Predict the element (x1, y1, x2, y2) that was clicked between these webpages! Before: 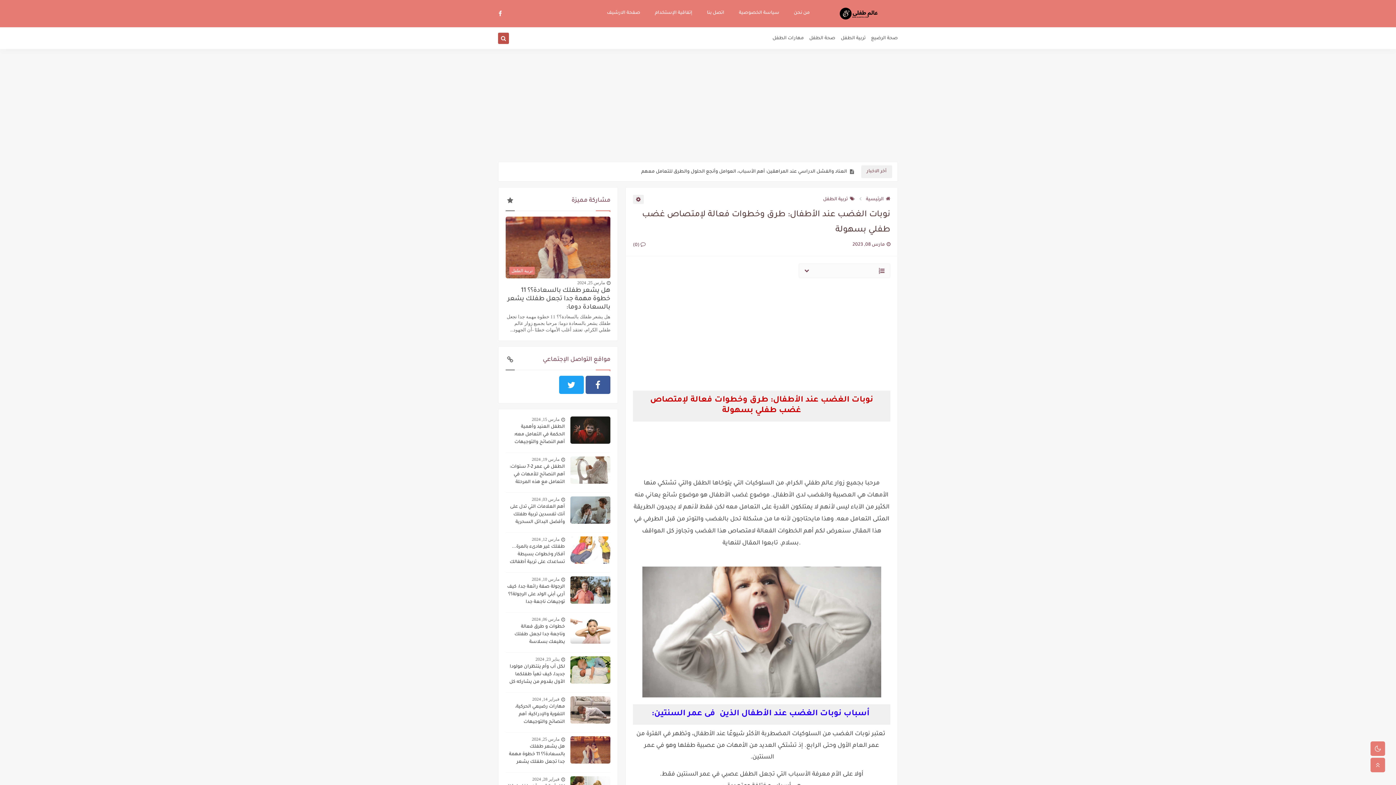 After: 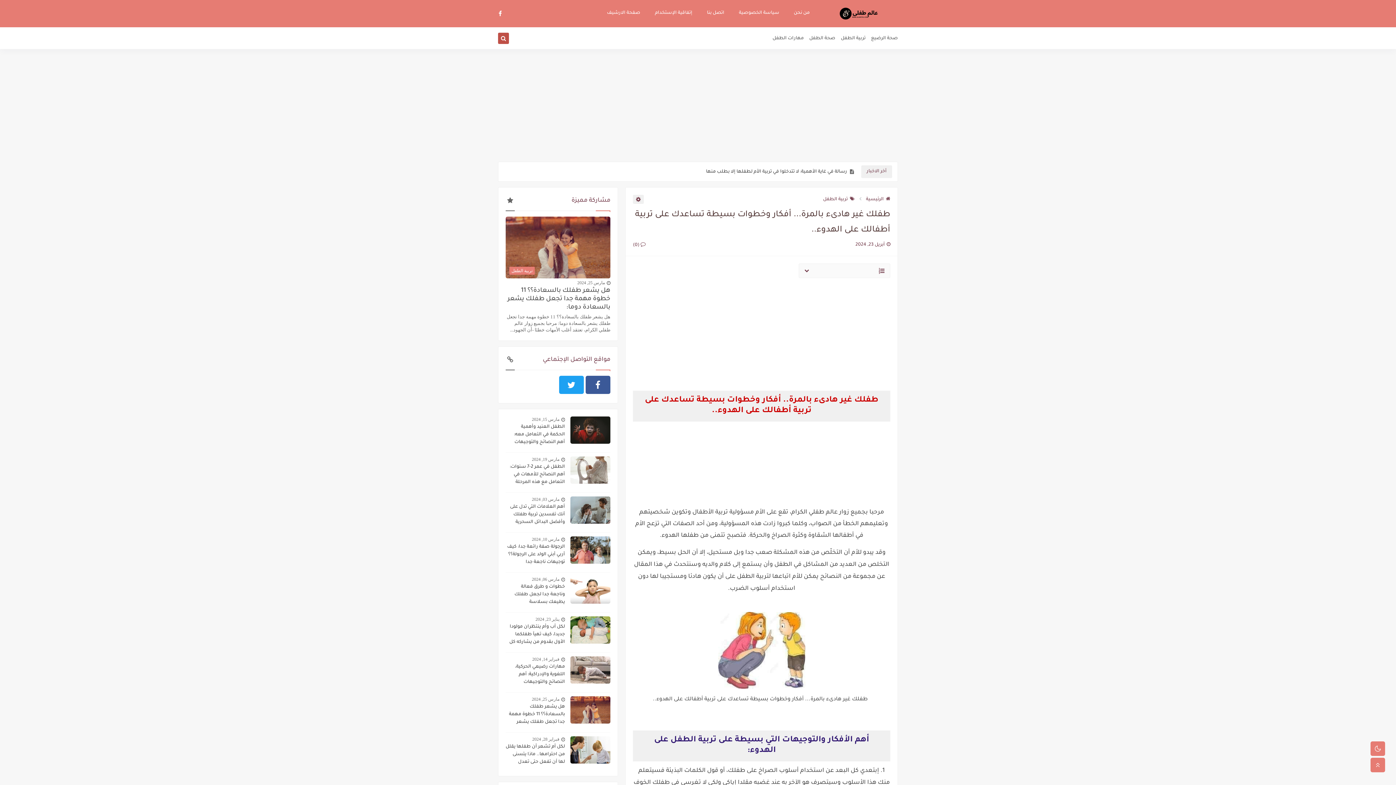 Action: bbox: (570, 536, 610, 564)